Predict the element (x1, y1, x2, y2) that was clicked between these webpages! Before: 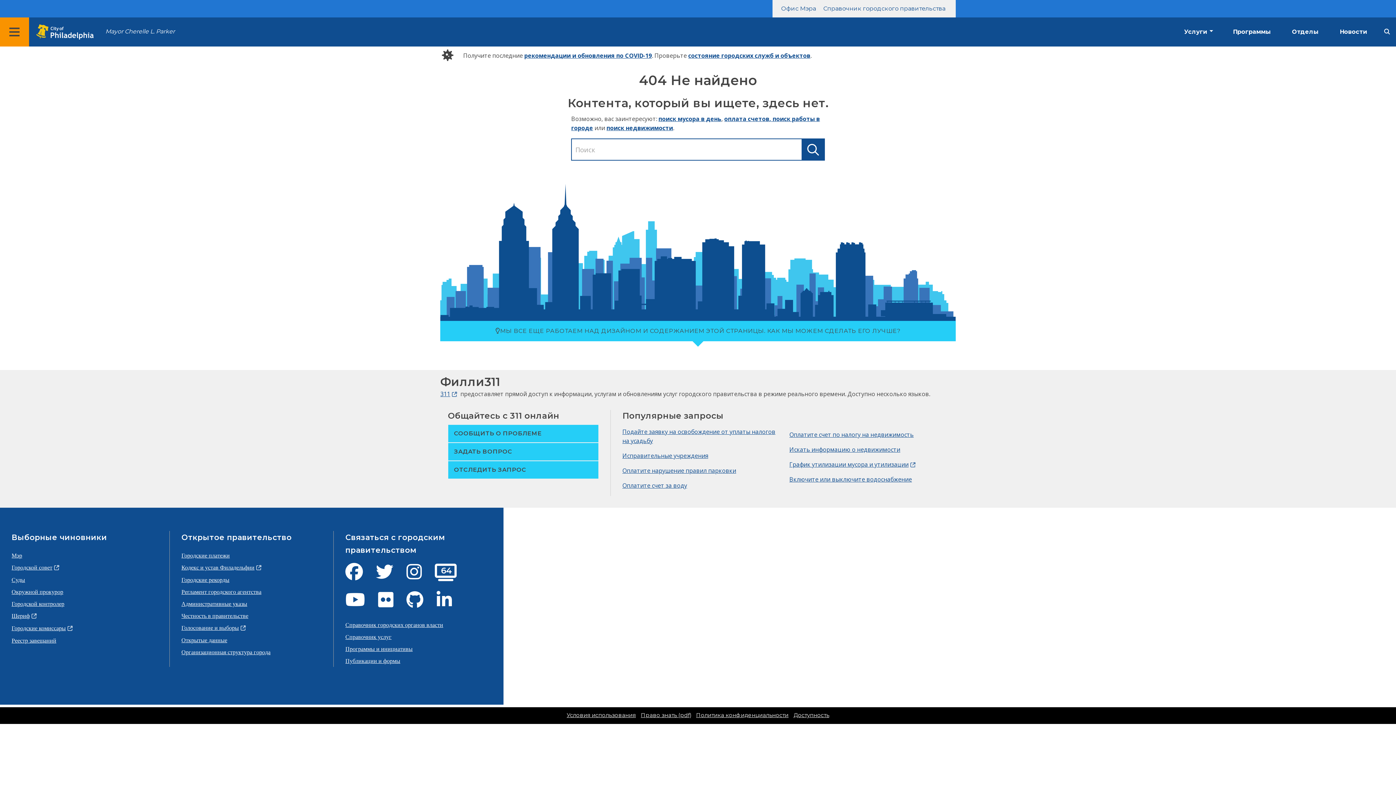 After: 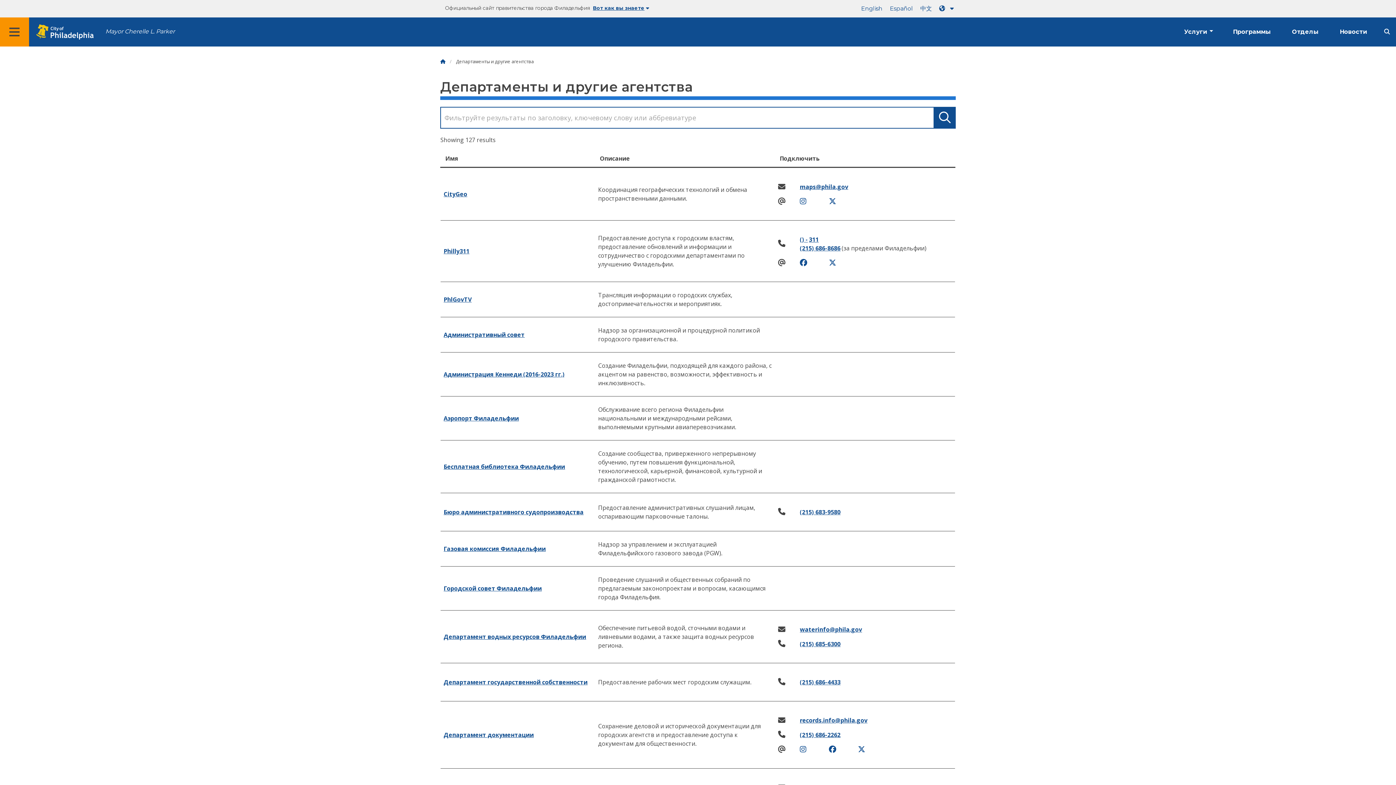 Action: label: Справочник городских органов власти bbox: (345, 622, 443, 627)